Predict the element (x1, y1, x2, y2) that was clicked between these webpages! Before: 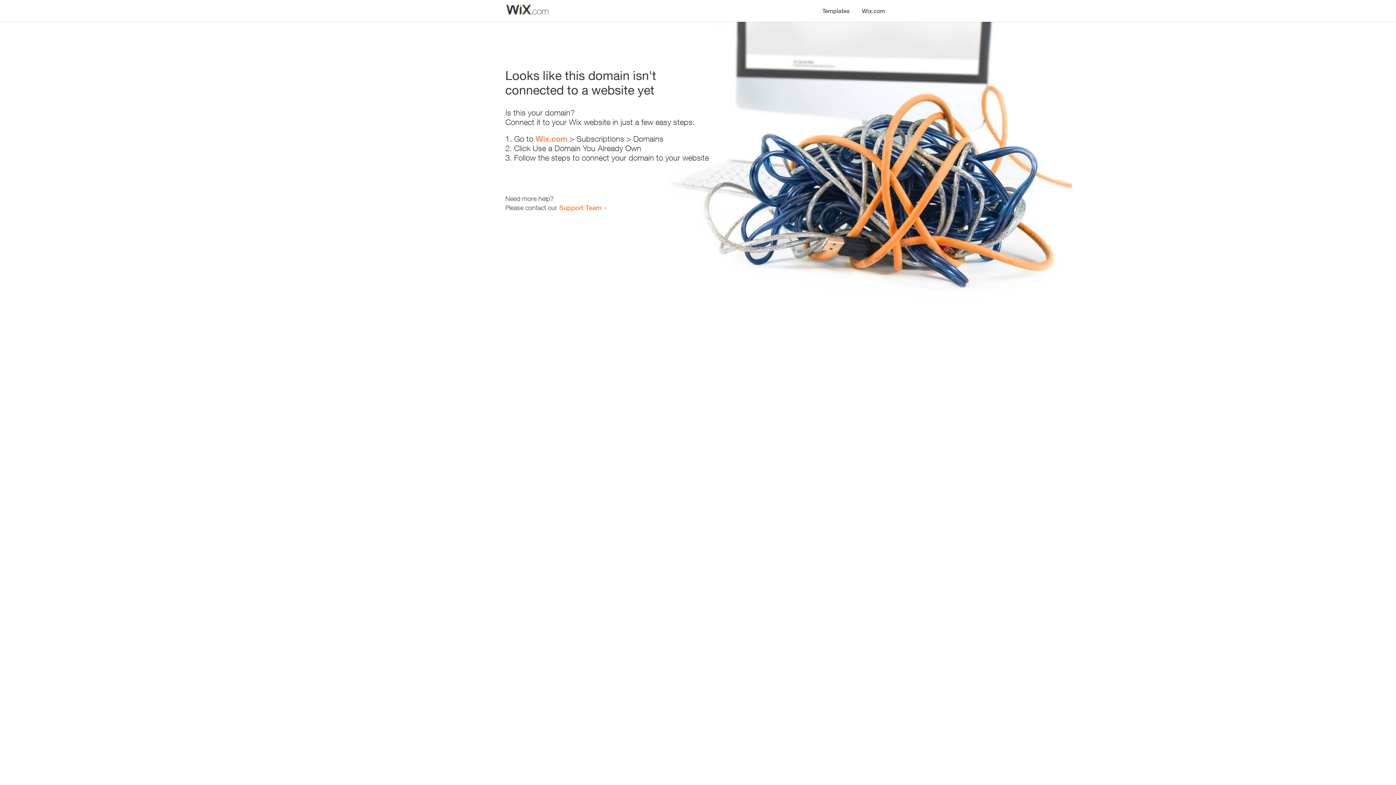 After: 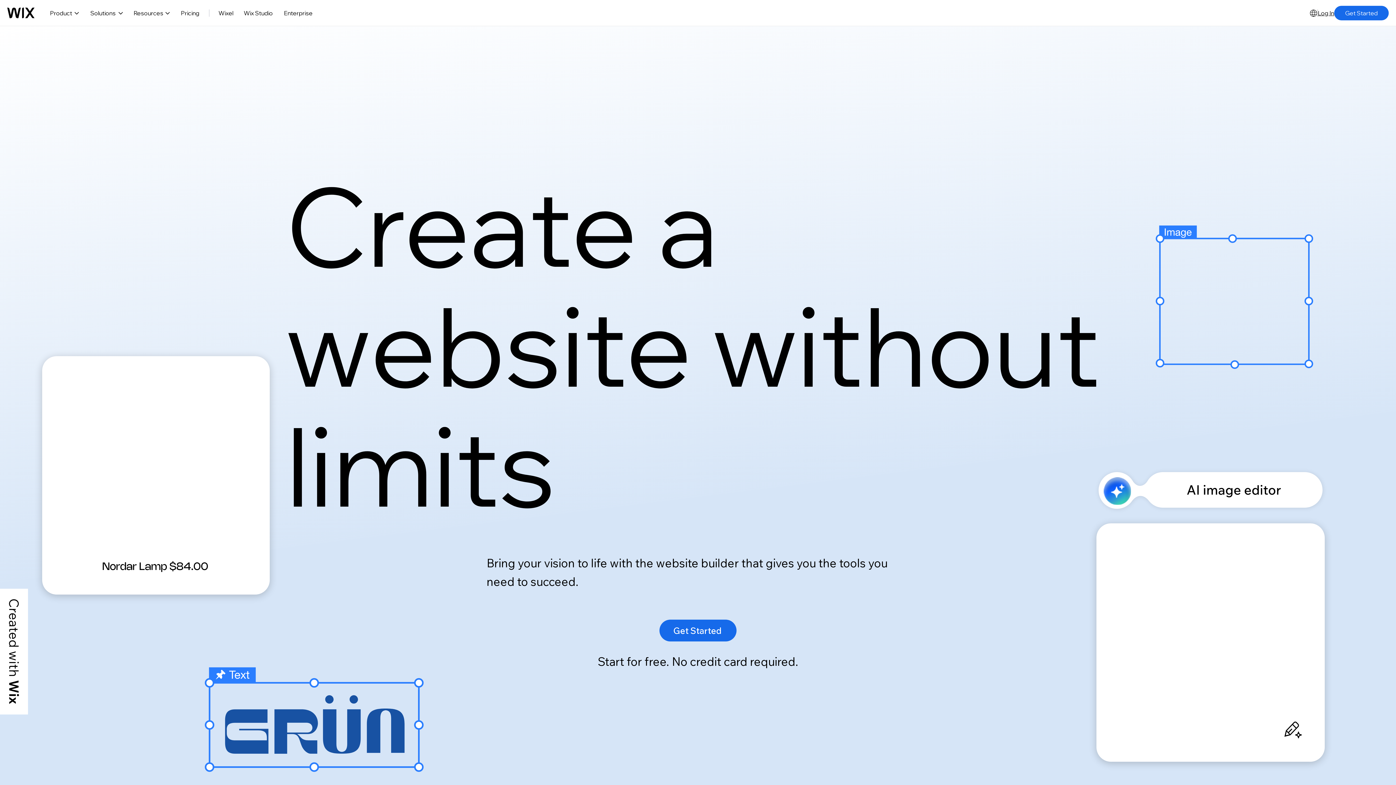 Action: label: Wix.com bbox: (535, 134, 567, 143)